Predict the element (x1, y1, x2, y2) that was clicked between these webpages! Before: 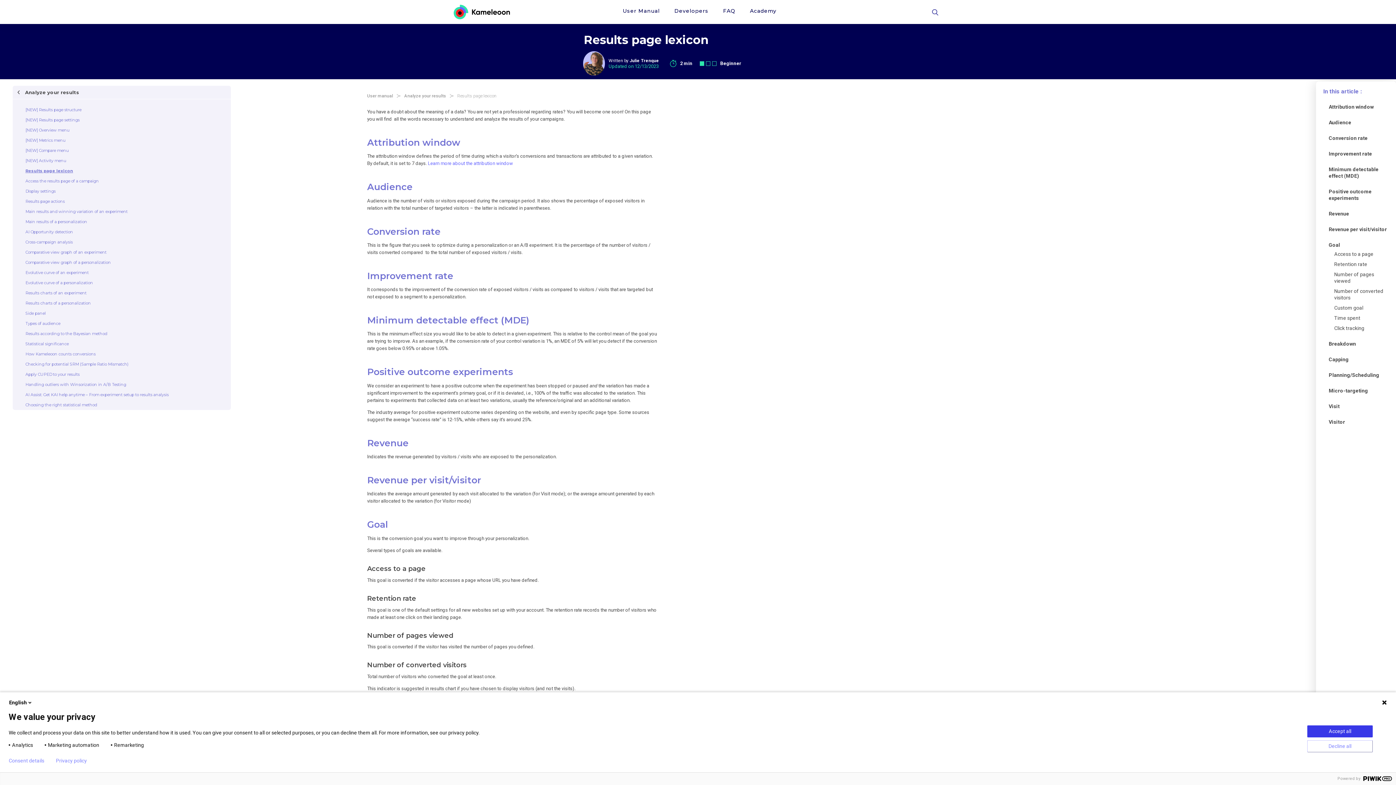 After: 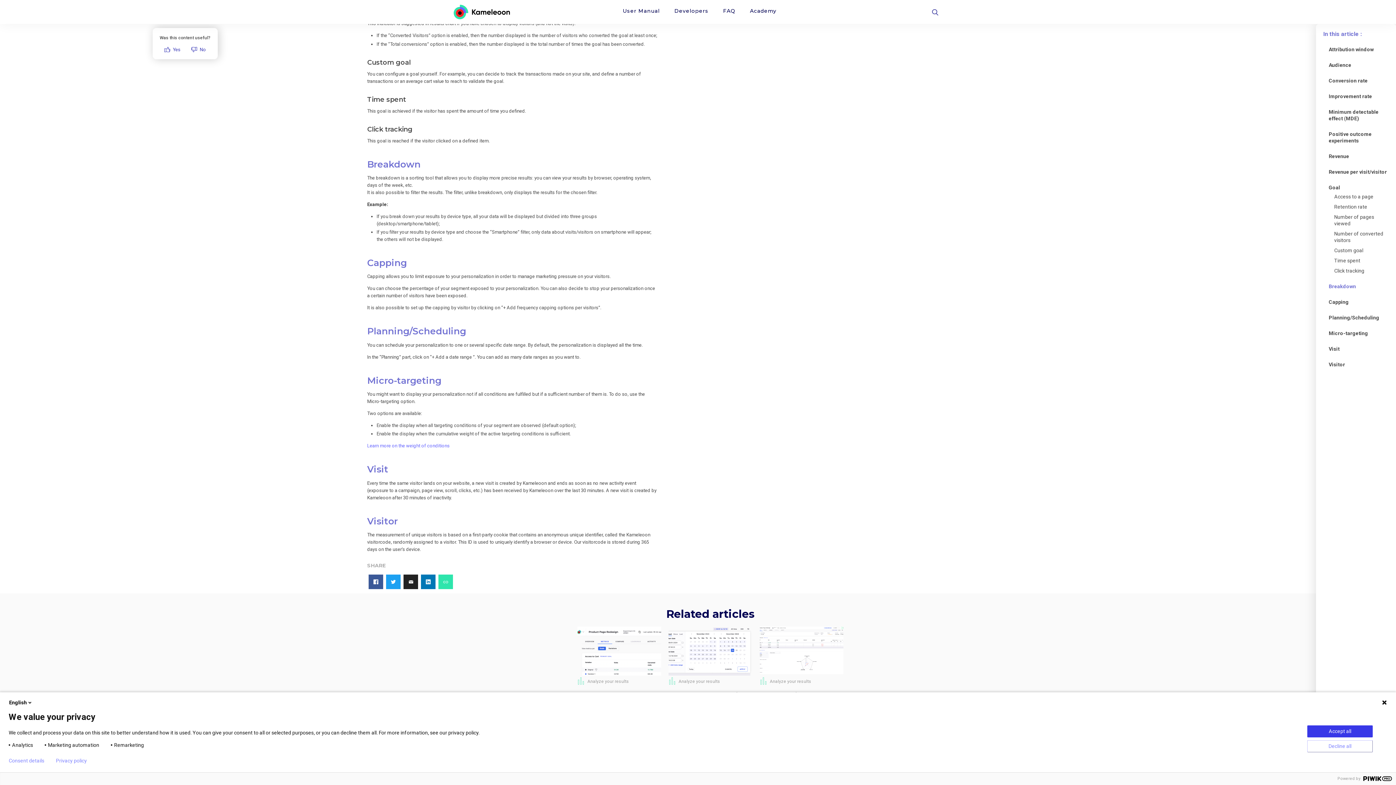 Action: bbox: (1334, 305, 1363, 310) label: Custom goal